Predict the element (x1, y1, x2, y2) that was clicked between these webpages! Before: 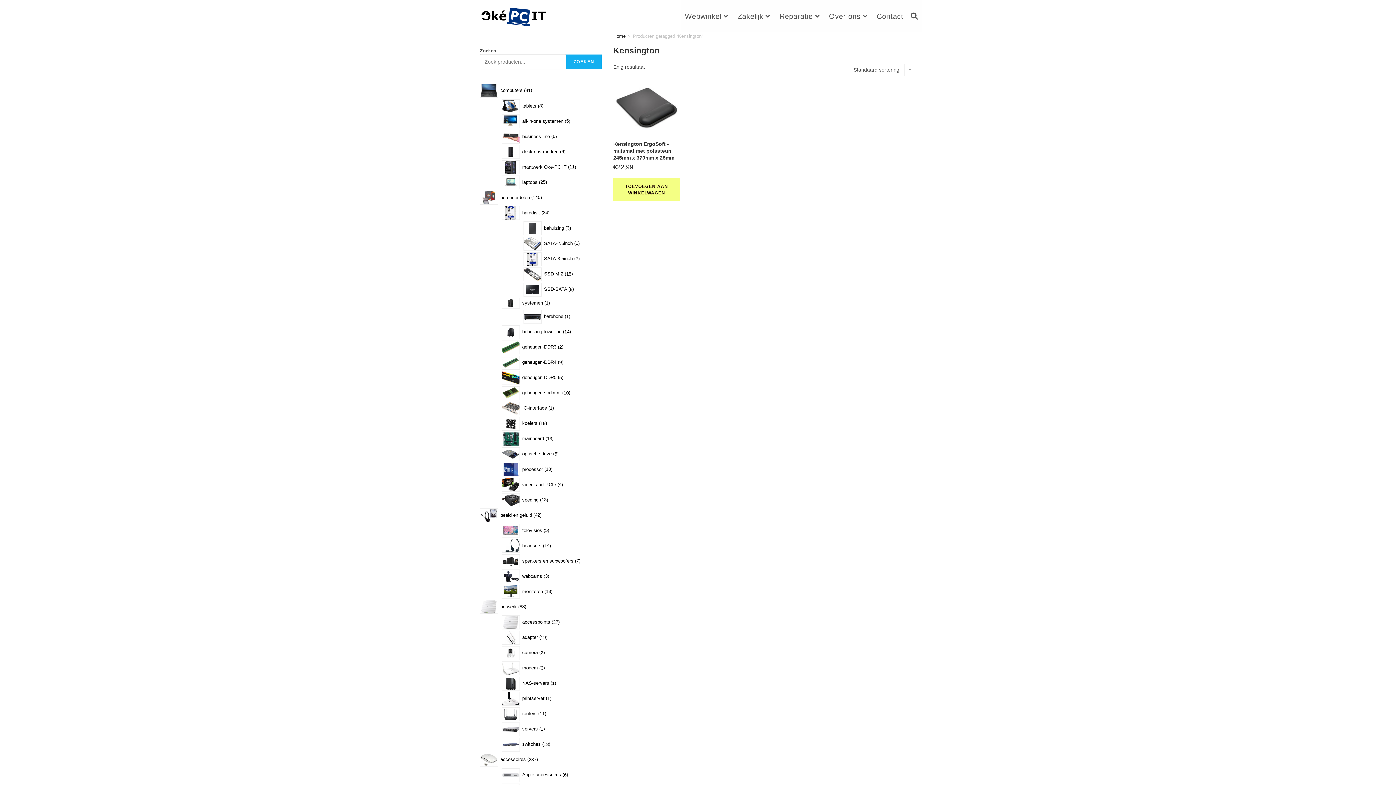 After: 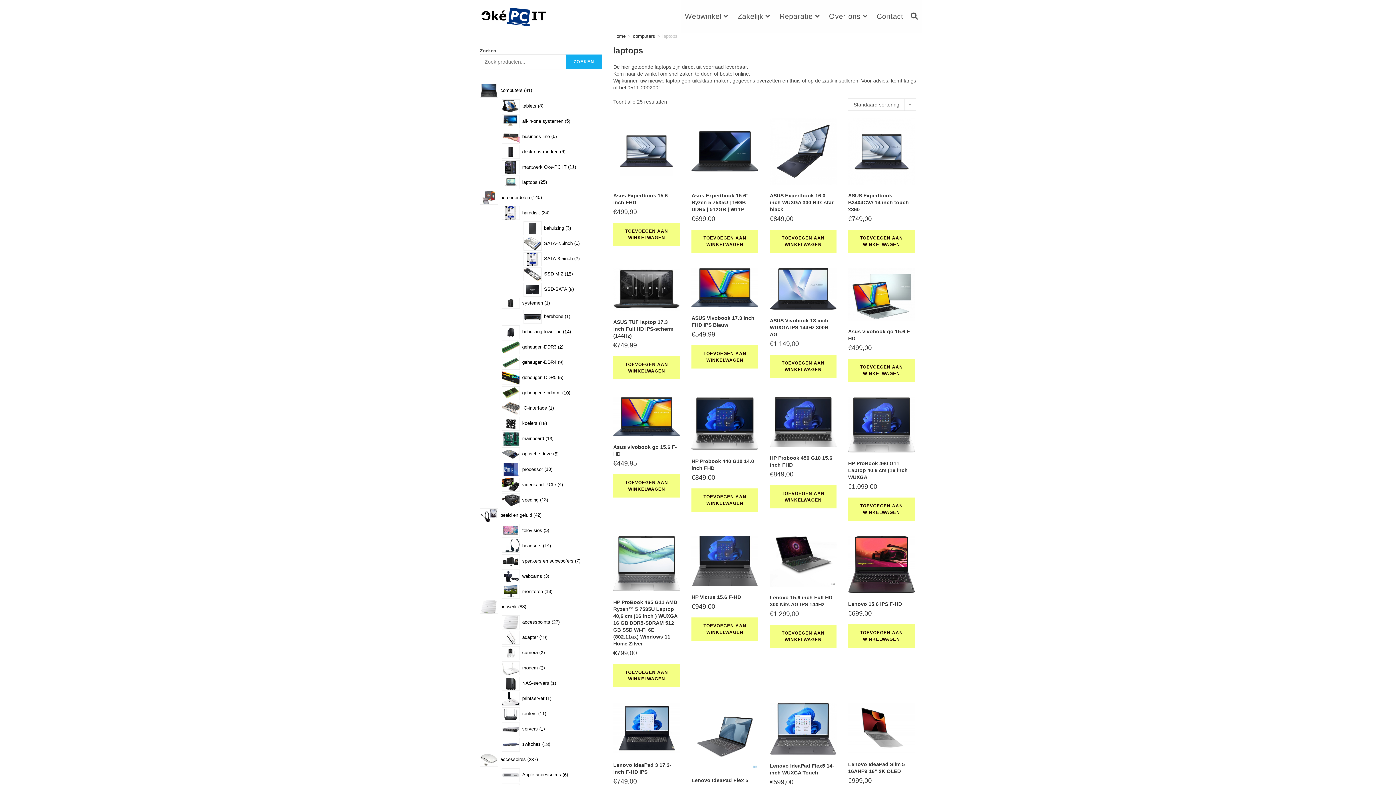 Action: label: laptops bbox: (523, 179, 537, 185)